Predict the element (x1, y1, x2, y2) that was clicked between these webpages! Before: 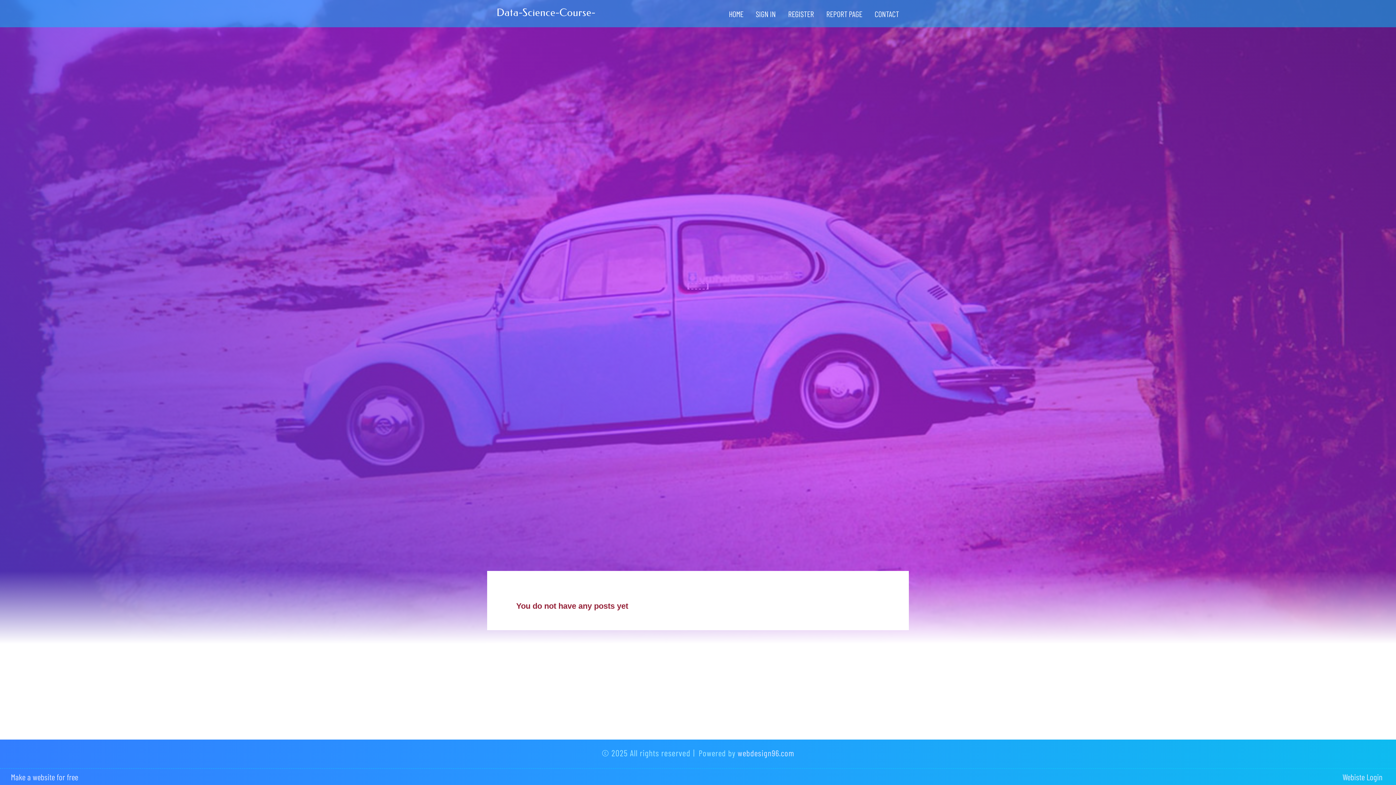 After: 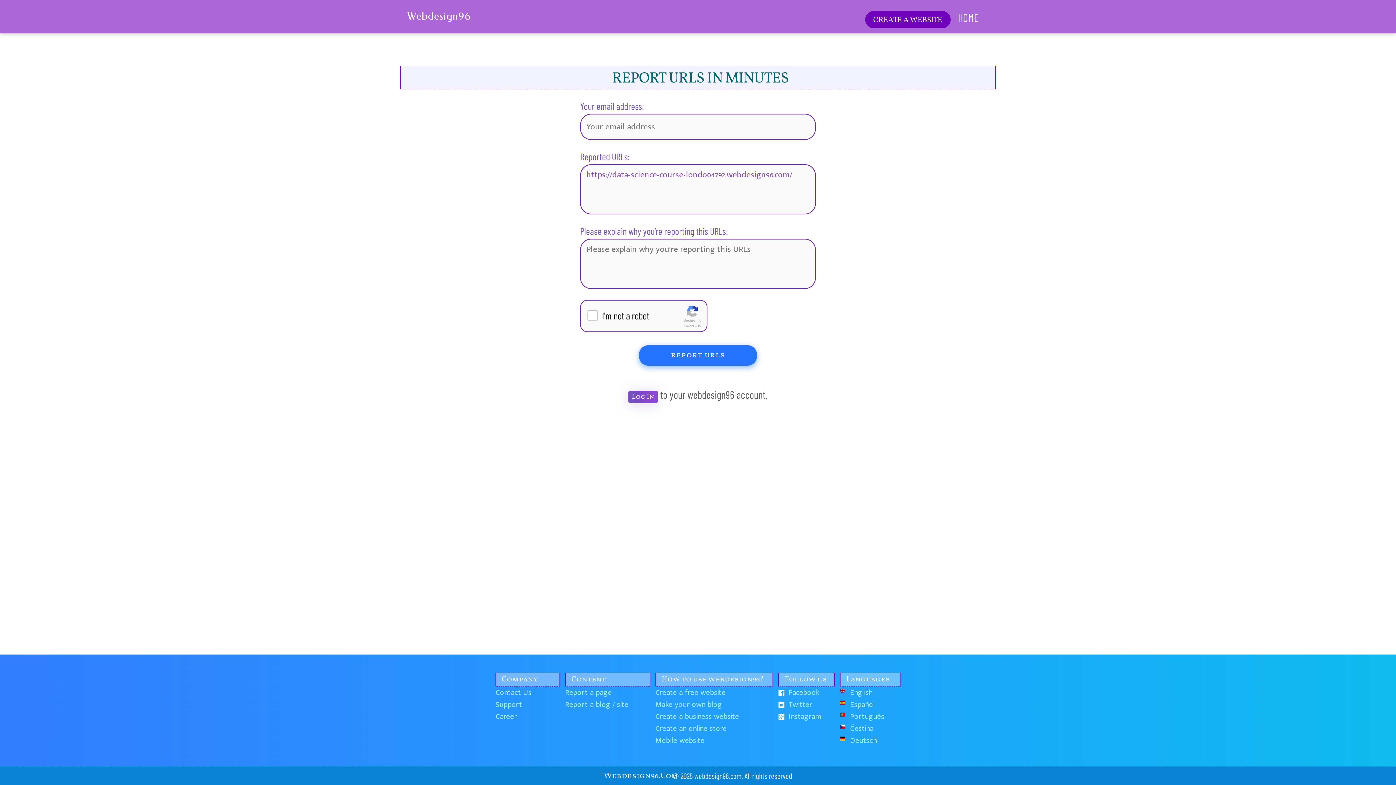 Action: bbox: (820, 0, 868, 27) label: REPORT PAGE